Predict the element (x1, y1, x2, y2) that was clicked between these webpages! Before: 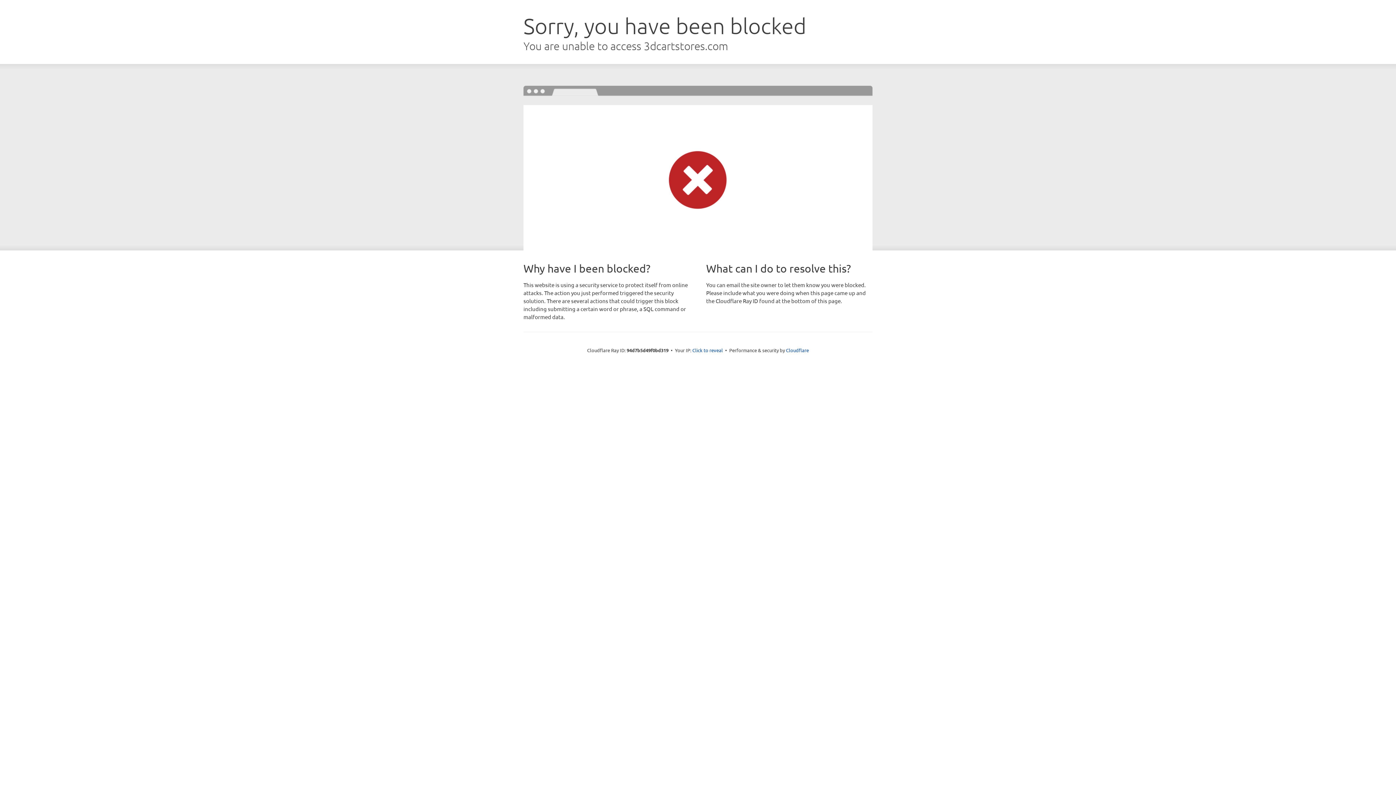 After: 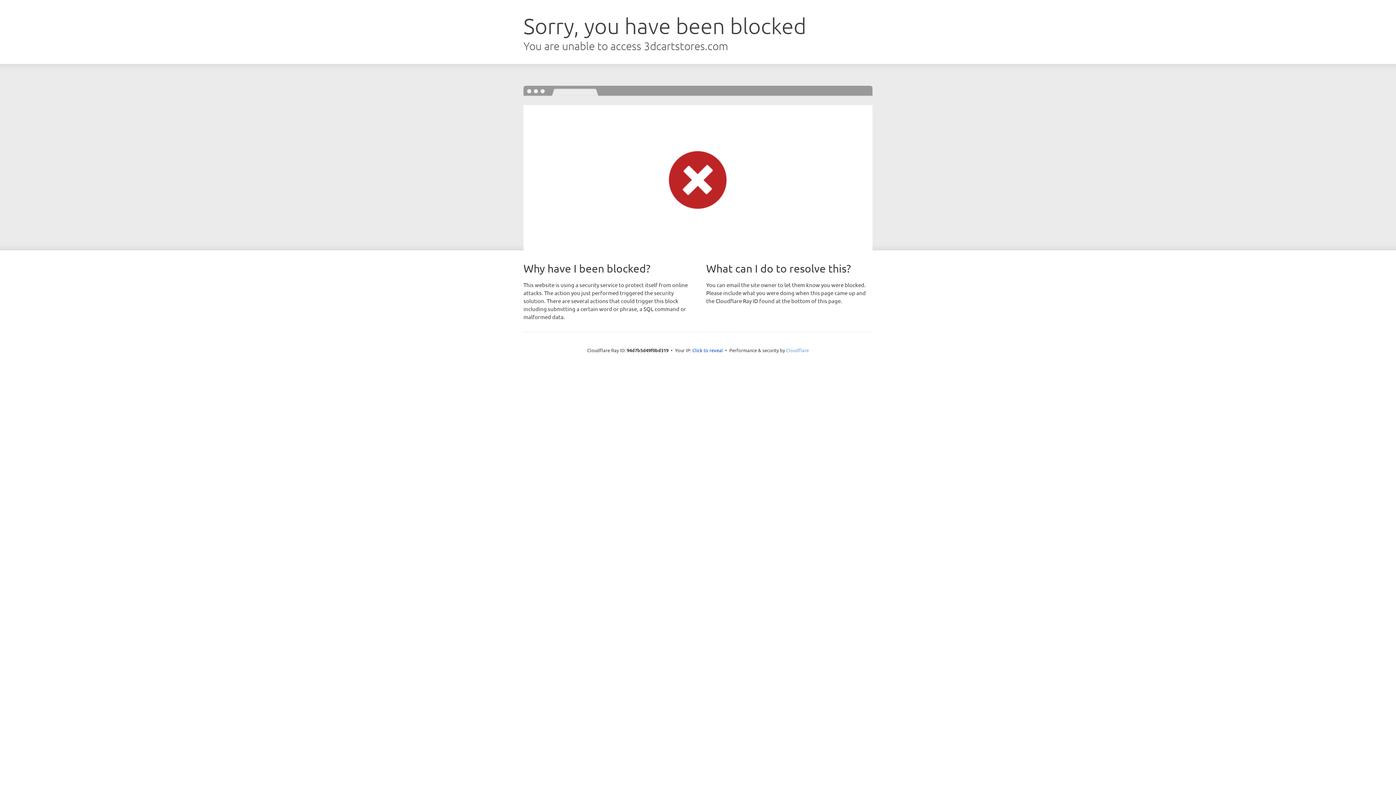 Action: label: Cloudflare bbox: (786, 347, 809, 353)